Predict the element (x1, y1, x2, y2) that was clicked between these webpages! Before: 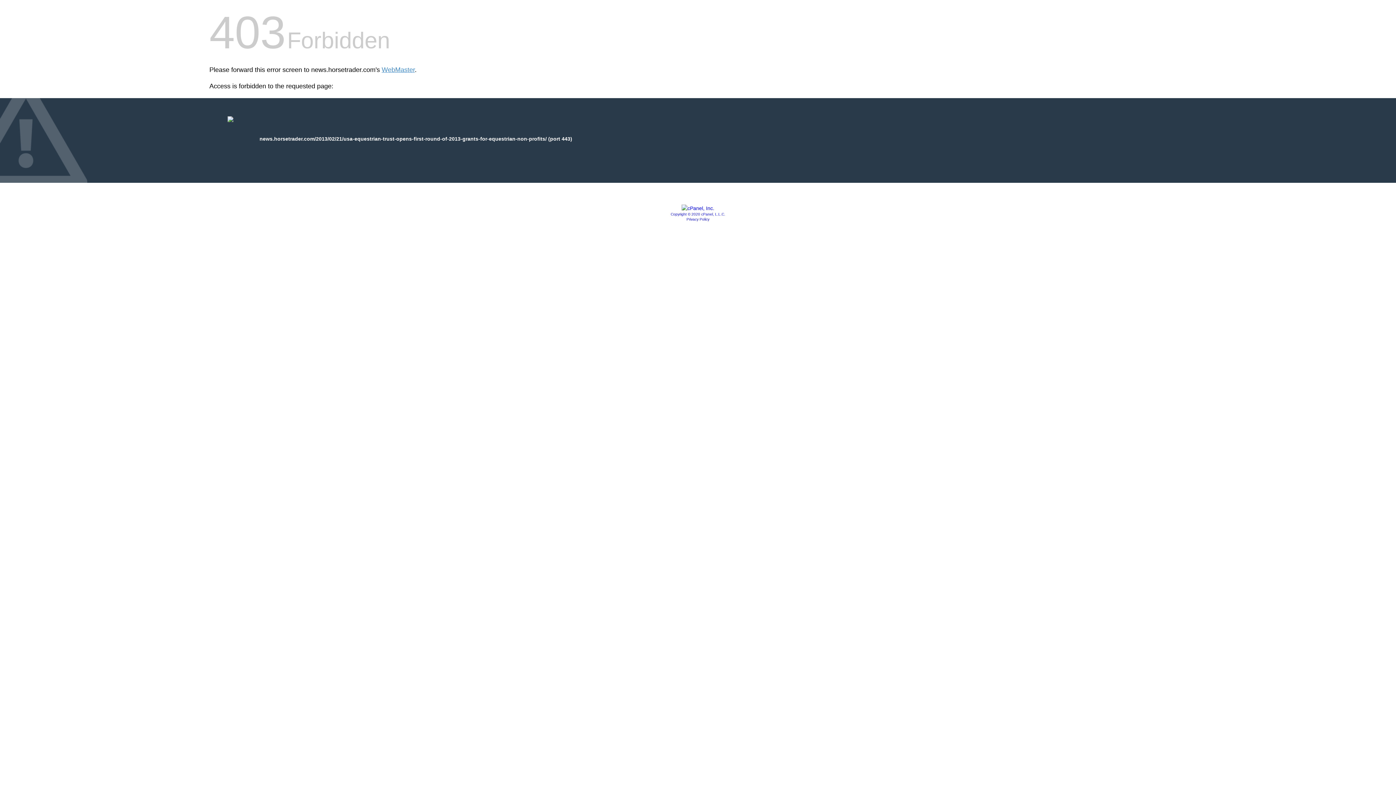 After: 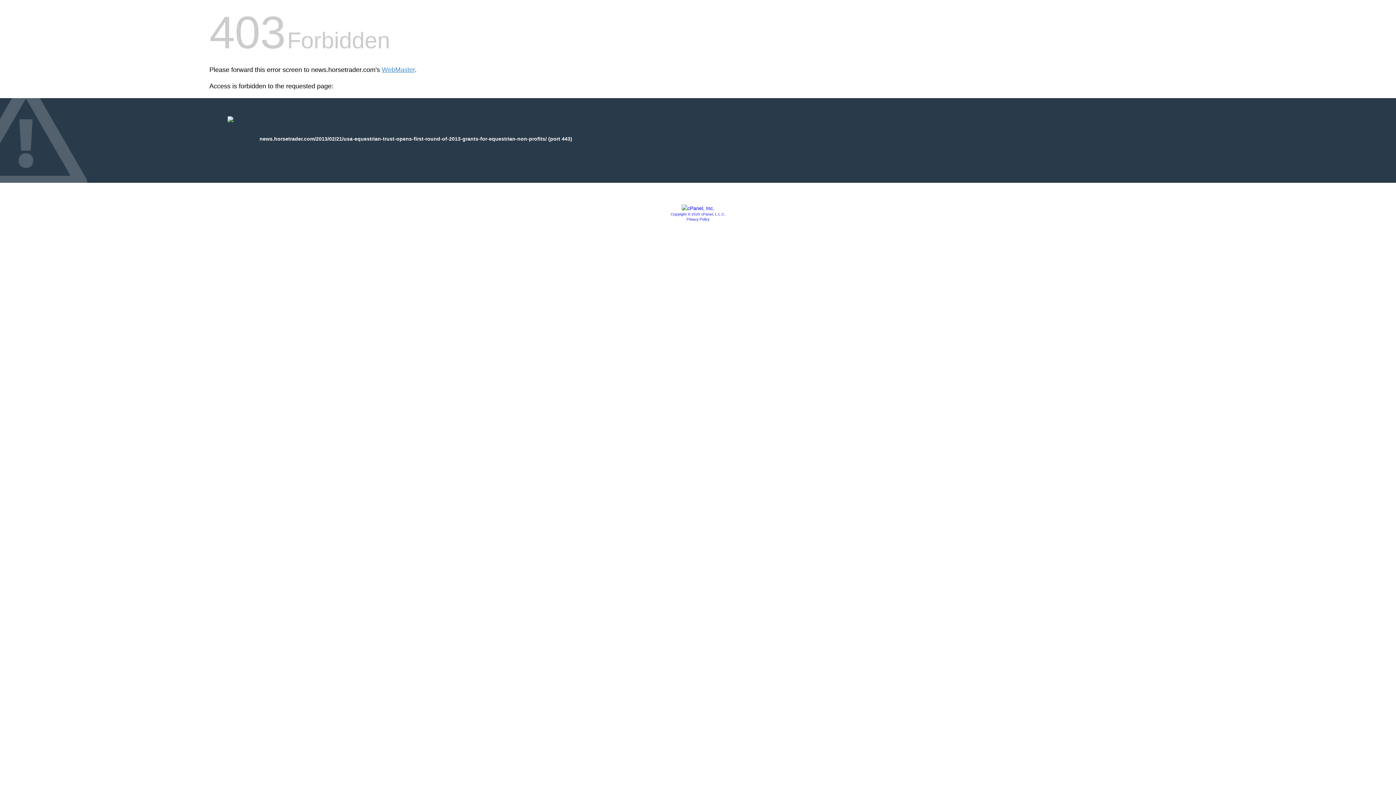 Action: label: Copyright © 2020 cPanel, L.L.C. bbox: (670, 212, 725, 216)